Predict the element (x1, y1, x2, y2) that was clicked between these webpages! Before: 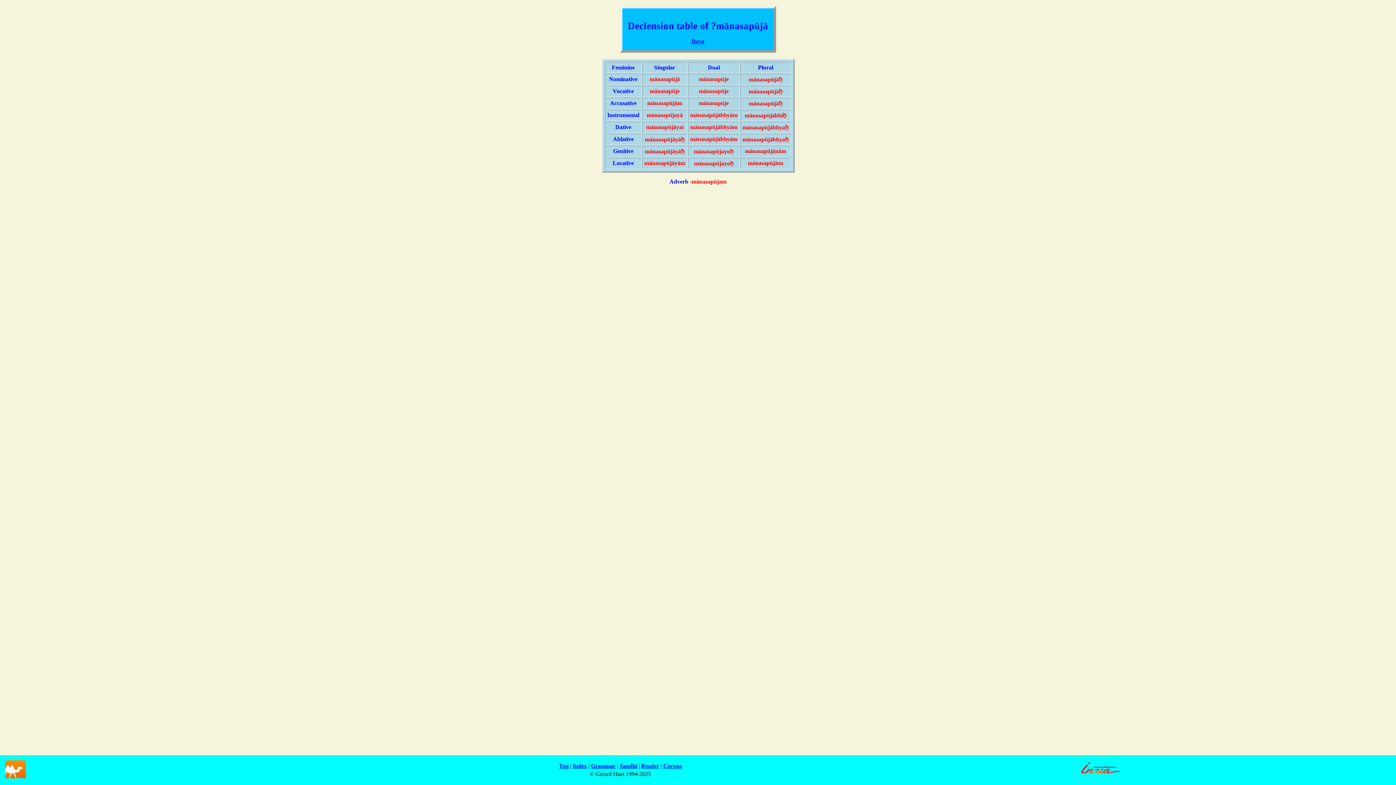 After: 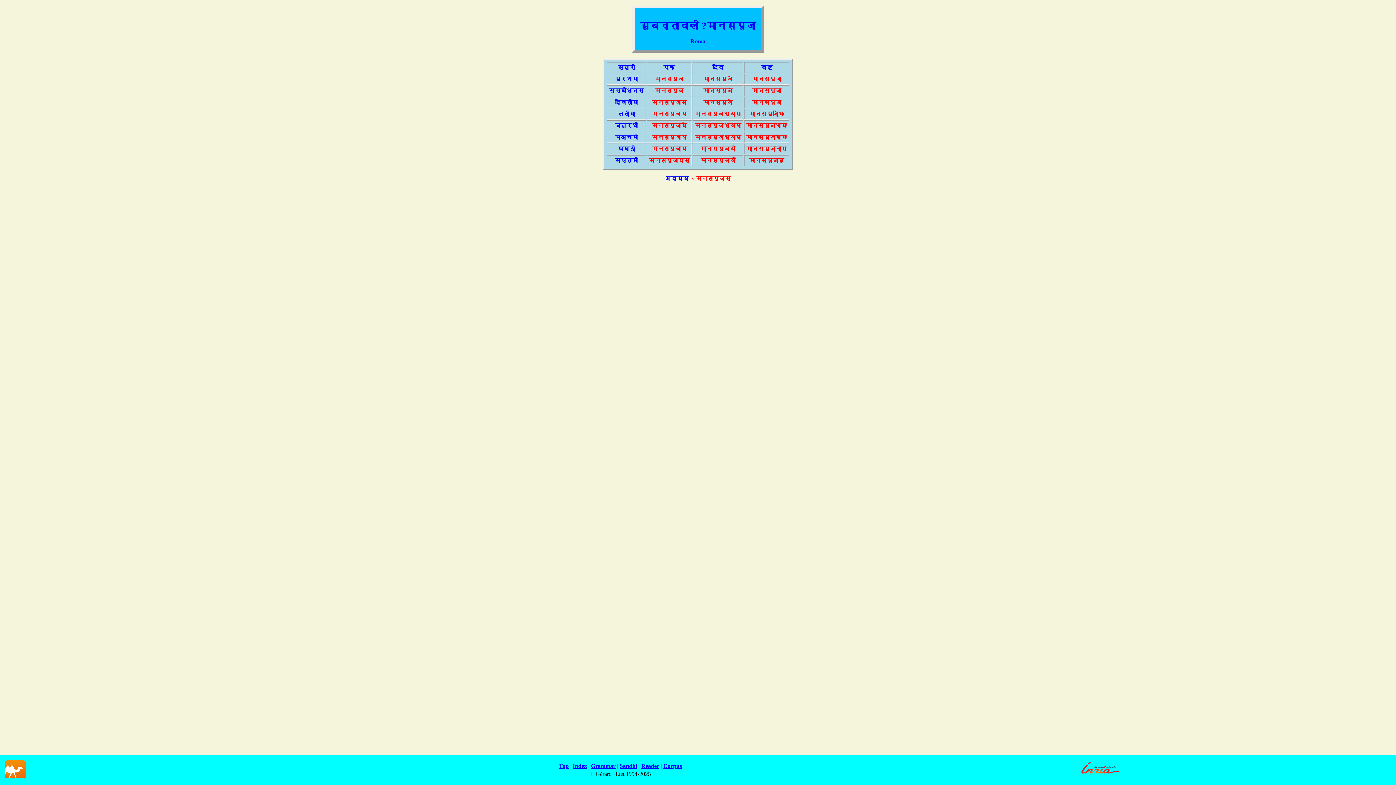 Action: bbox: (691, 38, 704, 44) label: Deva